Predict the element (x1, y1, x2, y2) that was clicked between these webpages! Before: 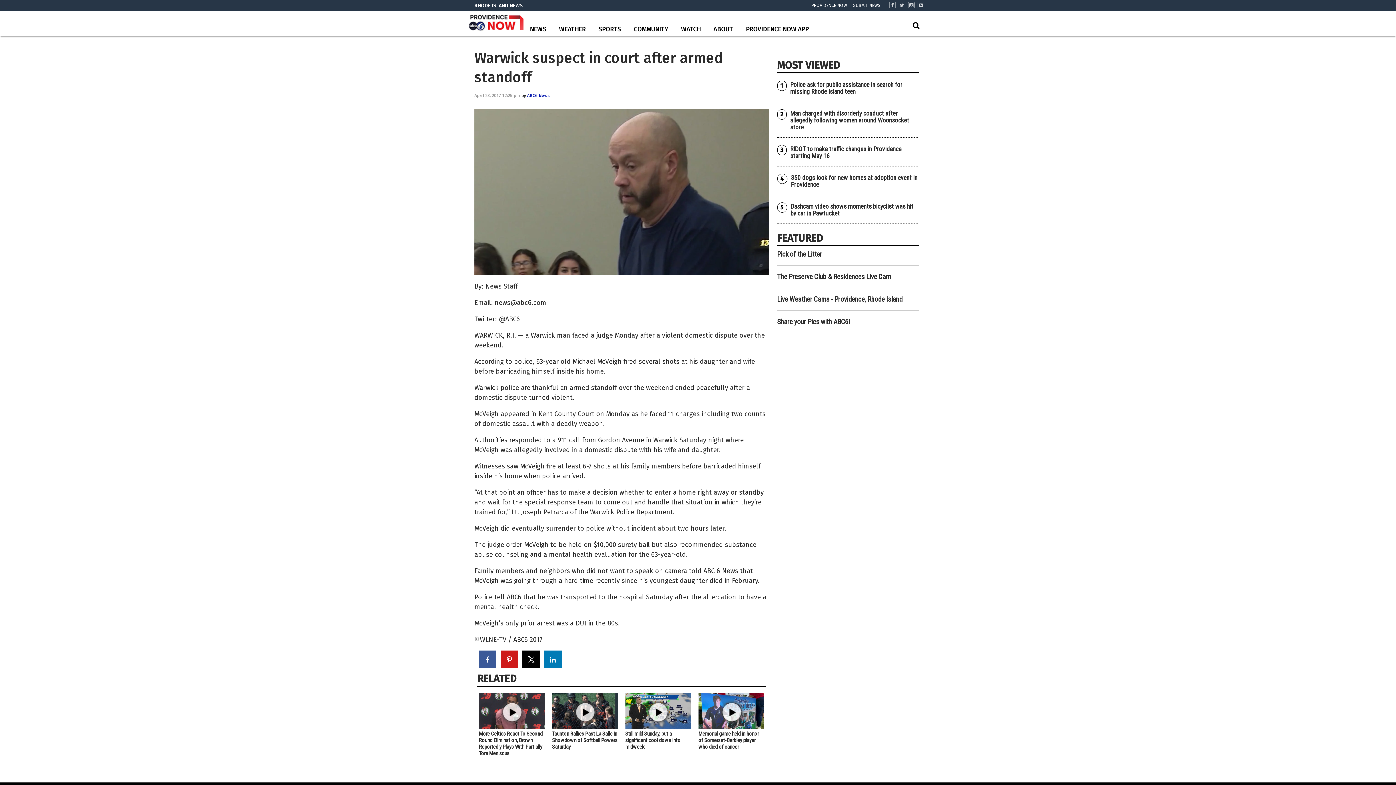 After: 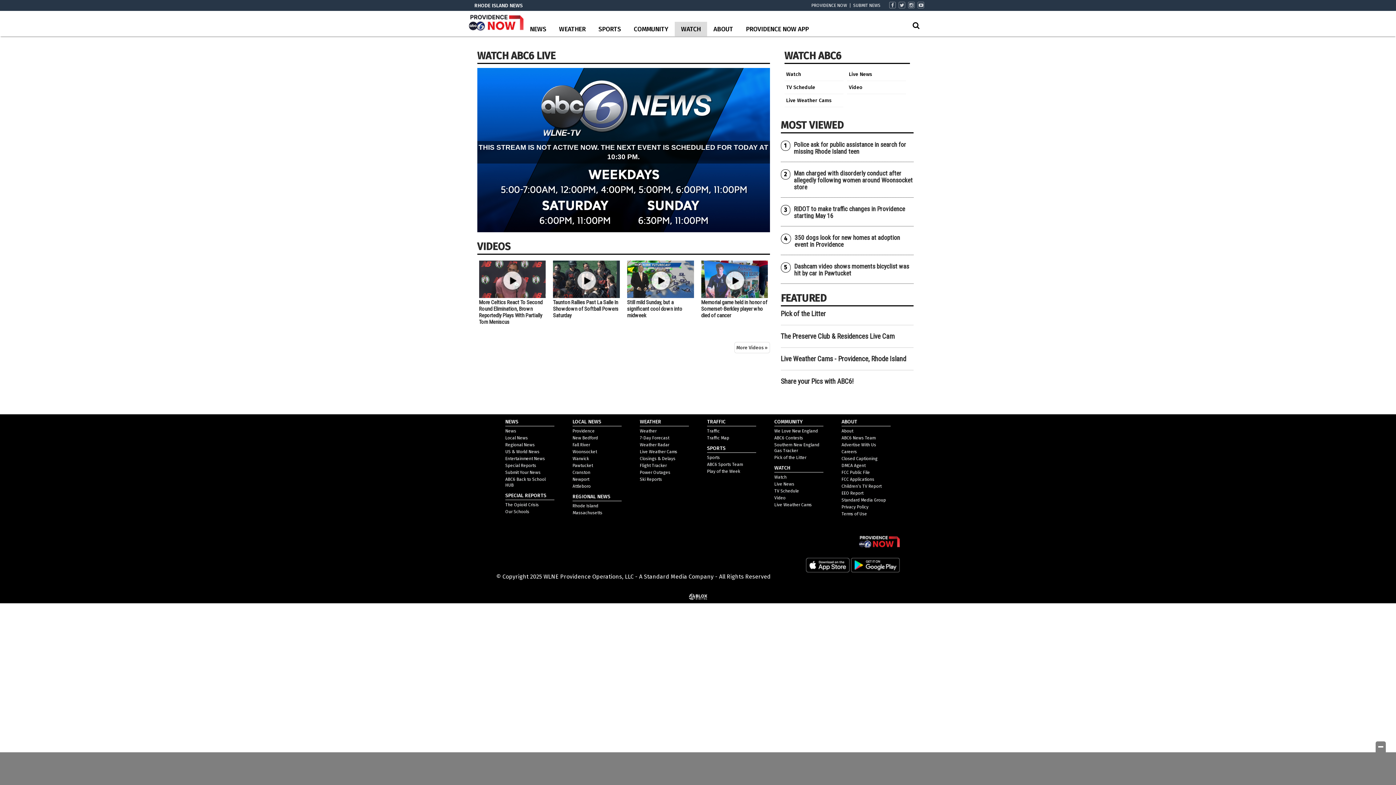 Action: bbox: (674, 21, 707, 36) label: WATCH